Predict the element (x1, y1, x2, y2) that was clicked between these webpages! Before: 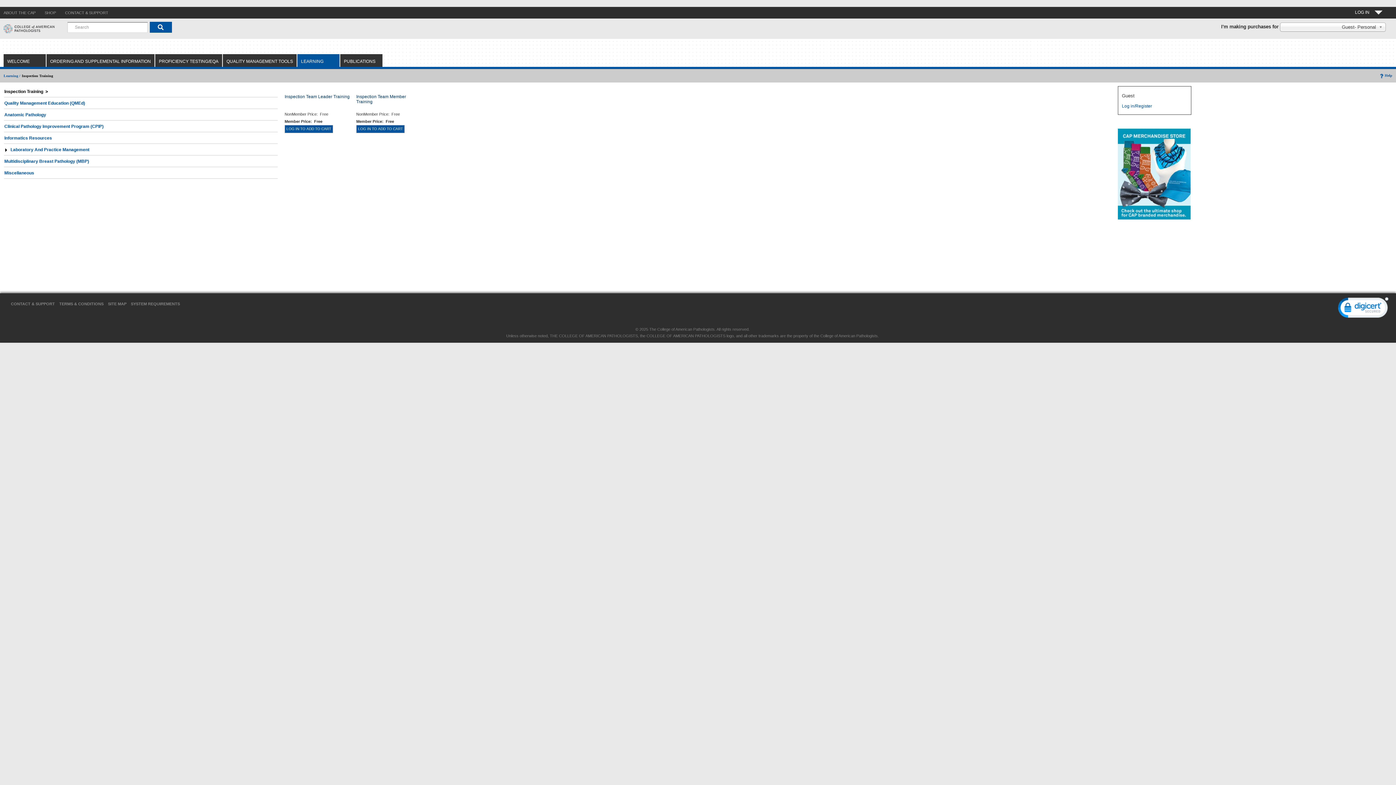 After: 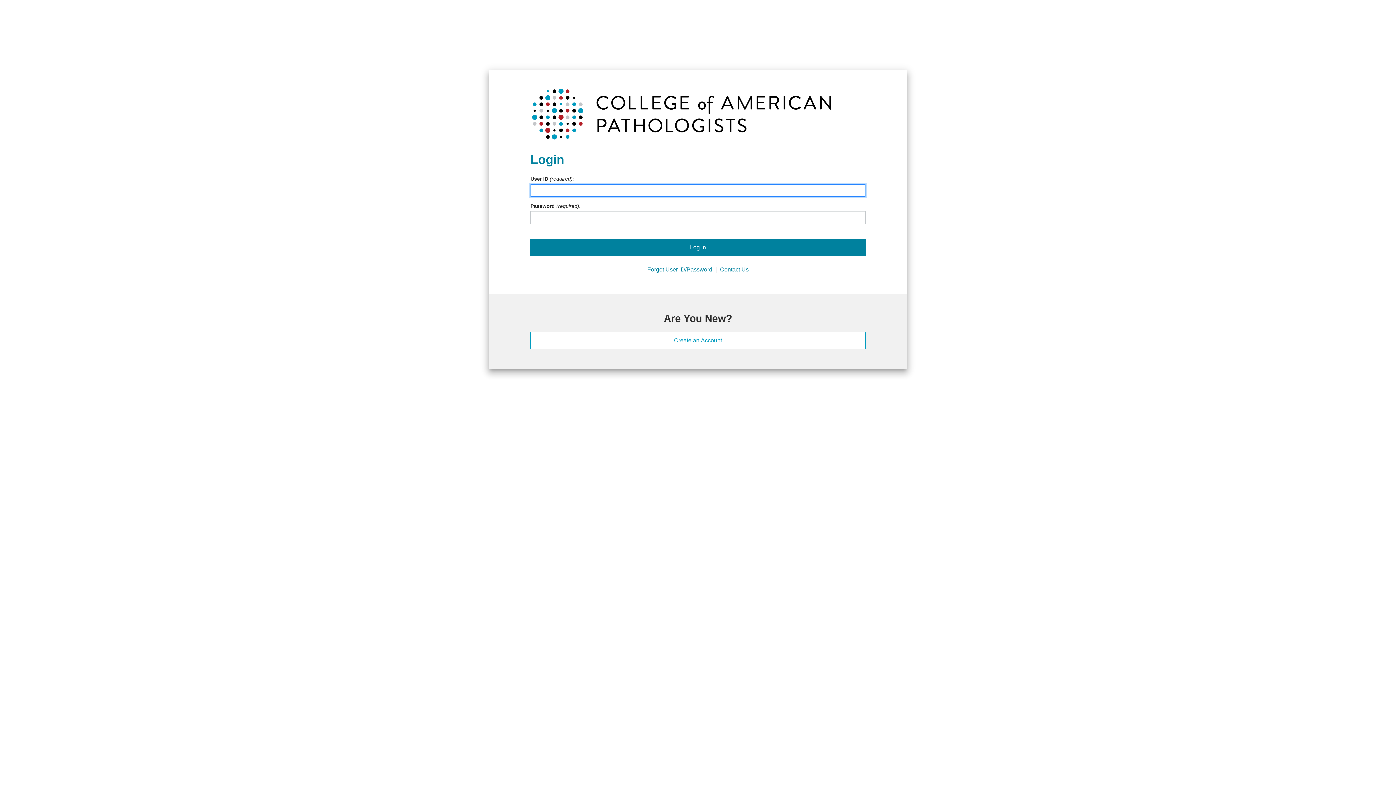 Action: label: Log in/Register bbox: (1122, 103, 1152, 108)